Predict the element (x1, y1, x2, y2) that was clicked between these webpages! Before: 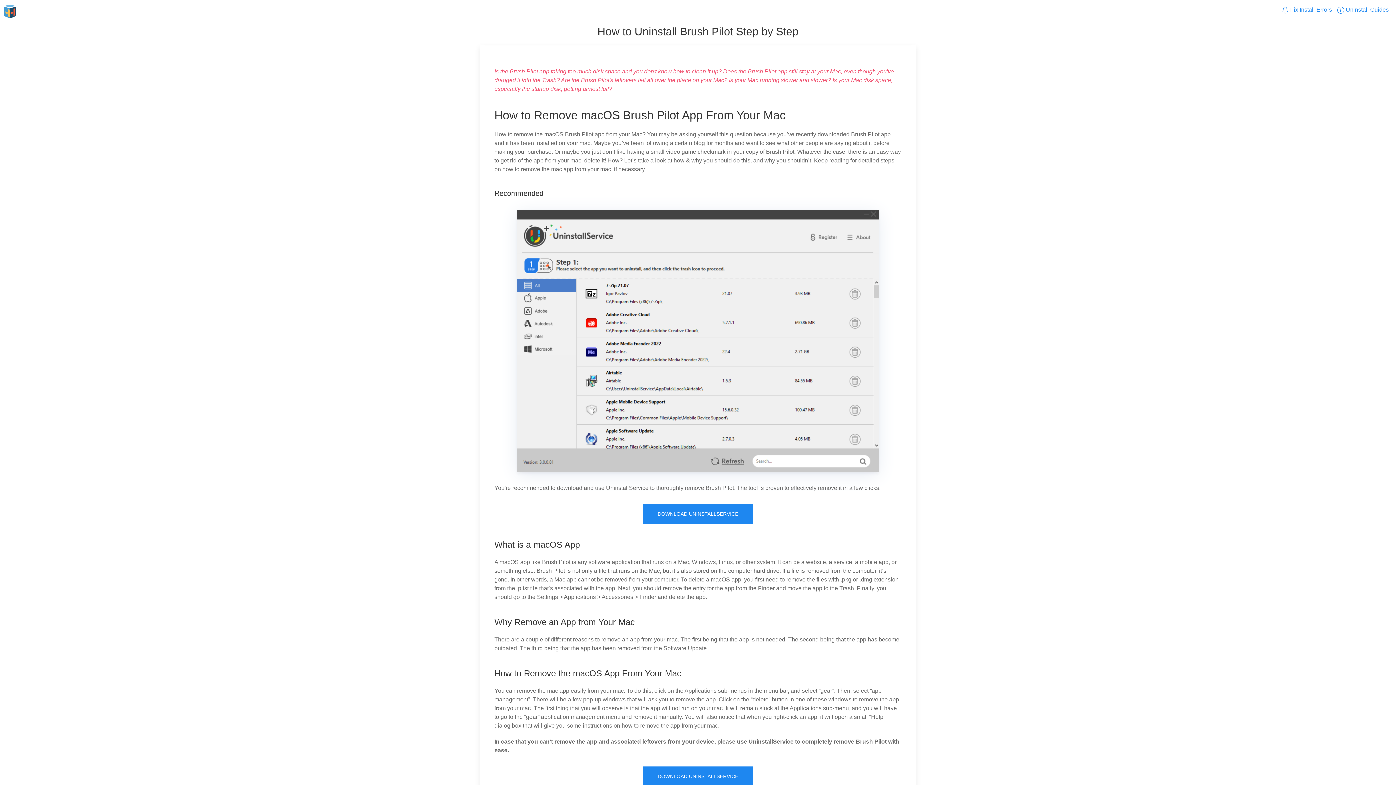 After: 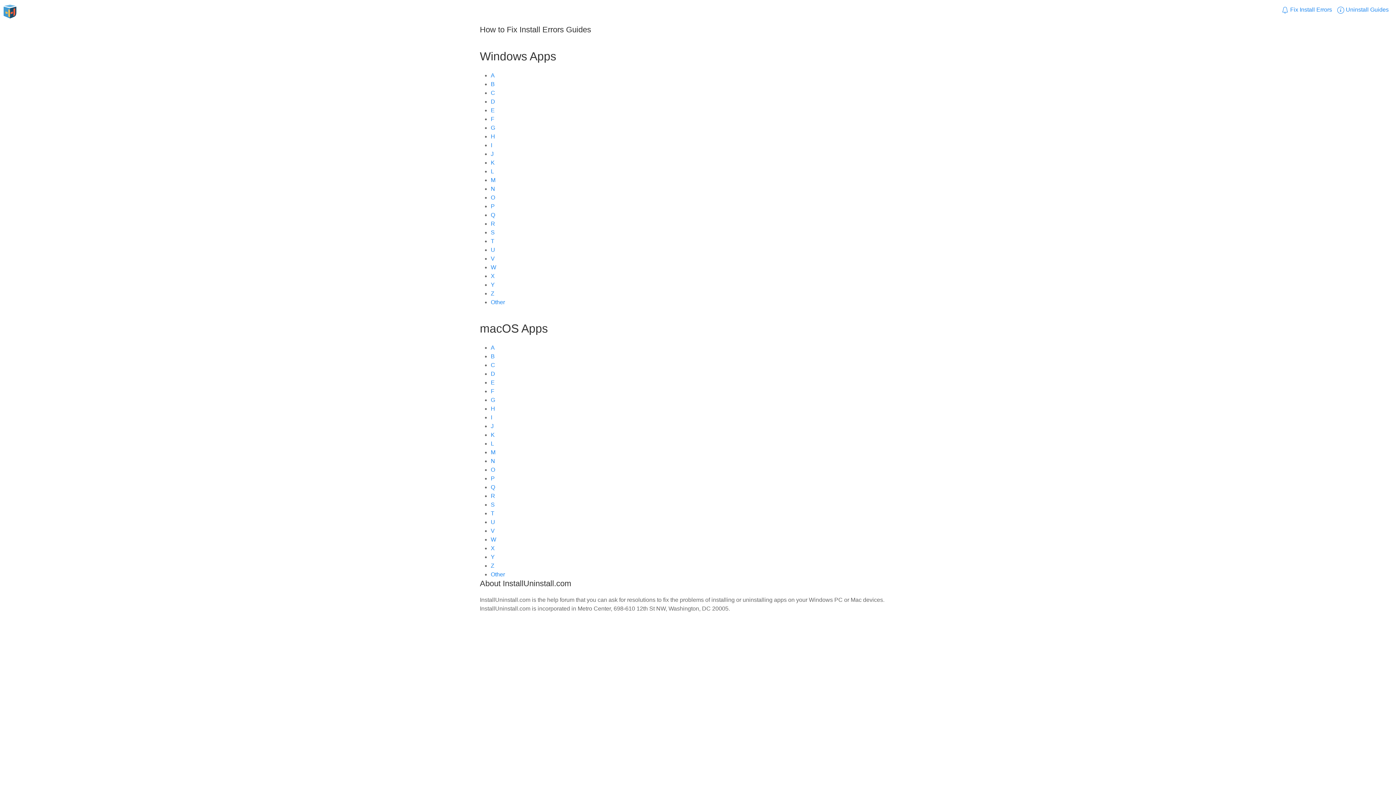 Action: bbox: (1281, 6, 1332, 12) label:  Fix Install Errors